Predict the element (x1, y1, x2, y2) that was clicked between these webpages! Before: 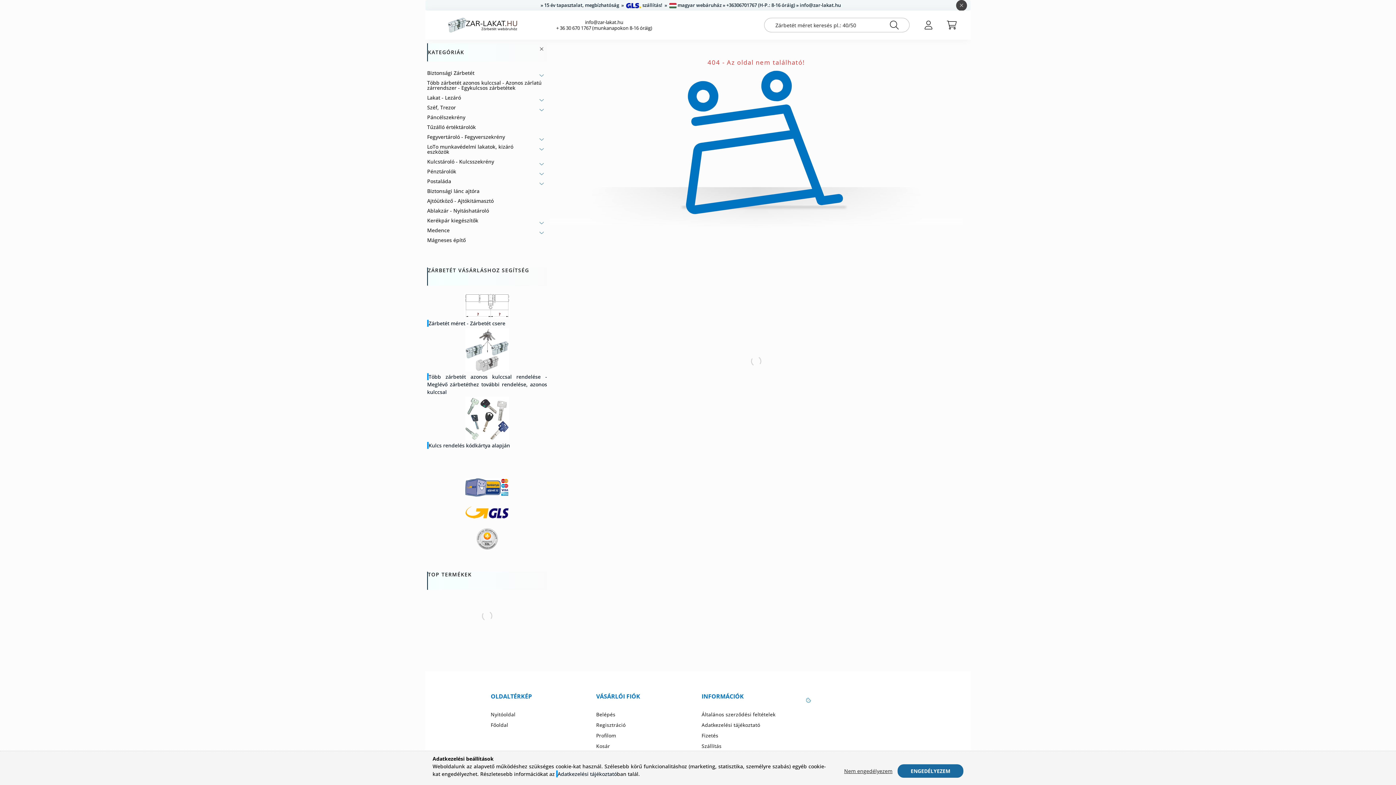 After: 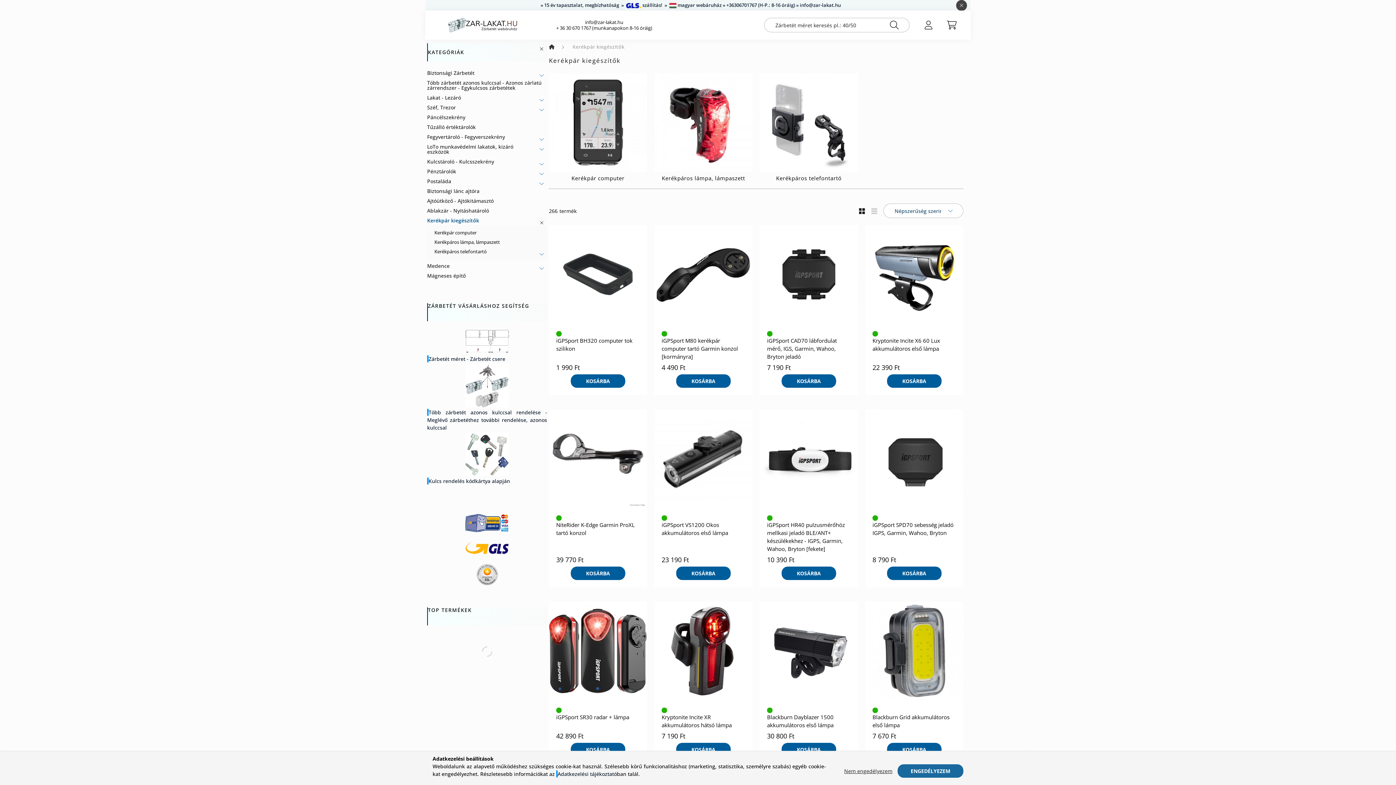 Action: label: Kerékpár kiegészítők bbox: (427, 216, 532, 225)